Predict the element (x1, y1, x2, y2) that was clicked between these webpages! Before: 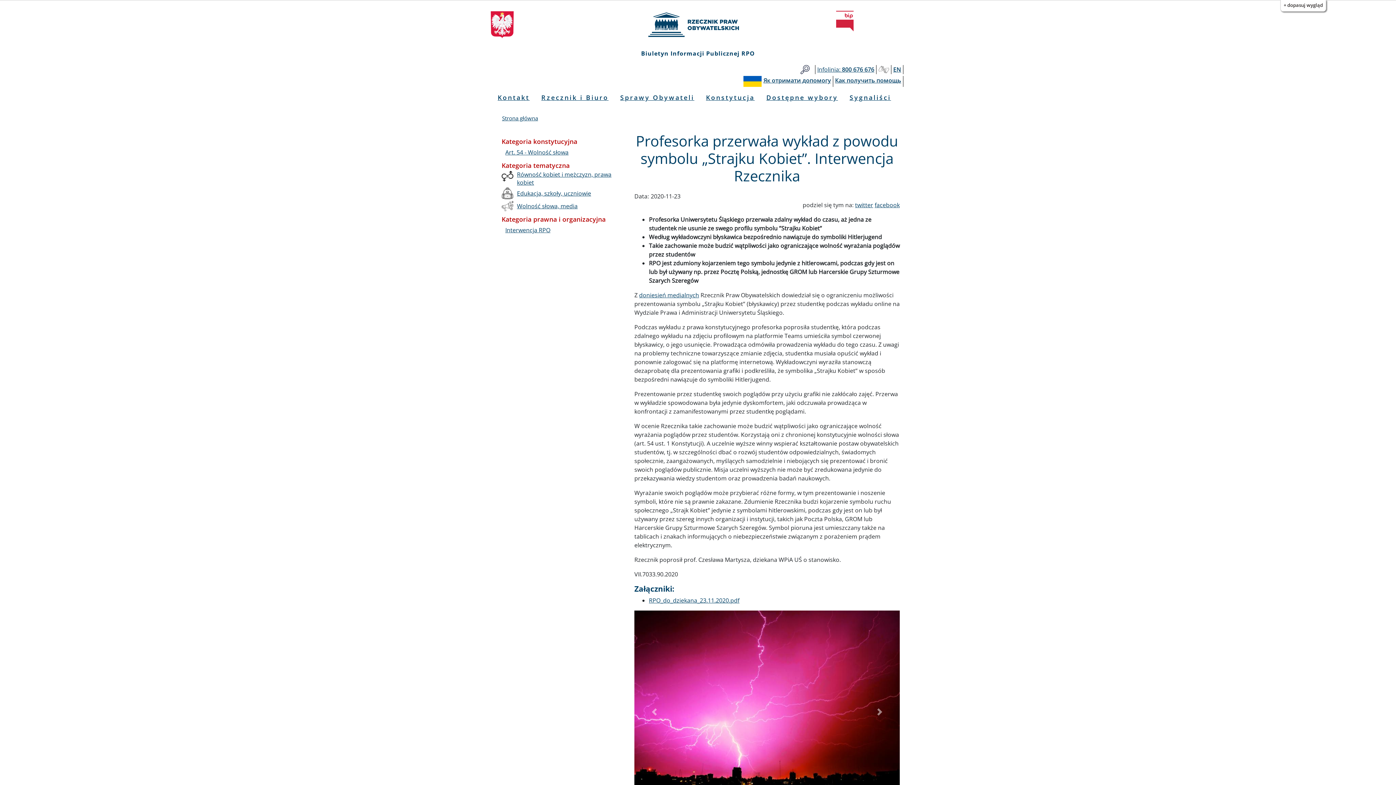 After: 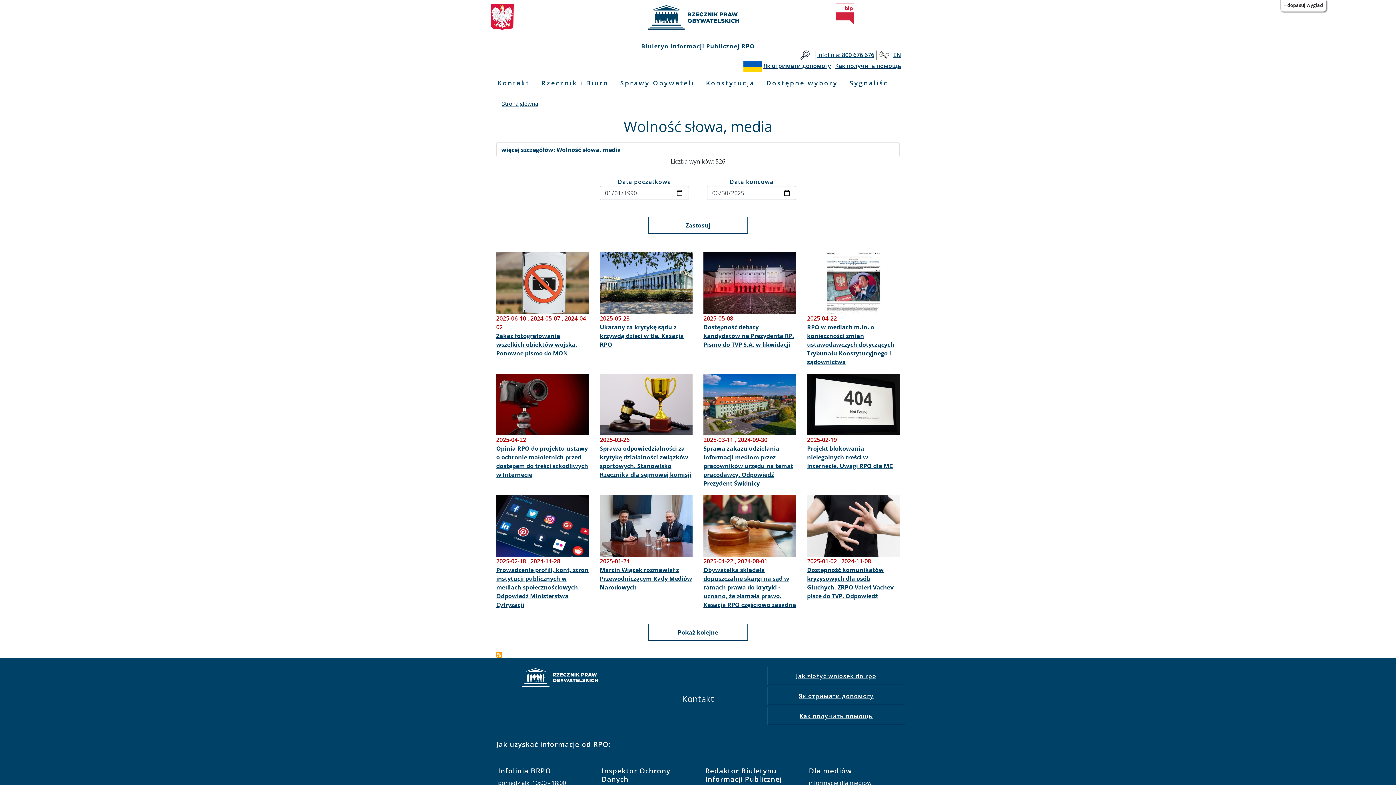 Action: bbox: (517, 202, 577, 210) label: Wolność słowa, media